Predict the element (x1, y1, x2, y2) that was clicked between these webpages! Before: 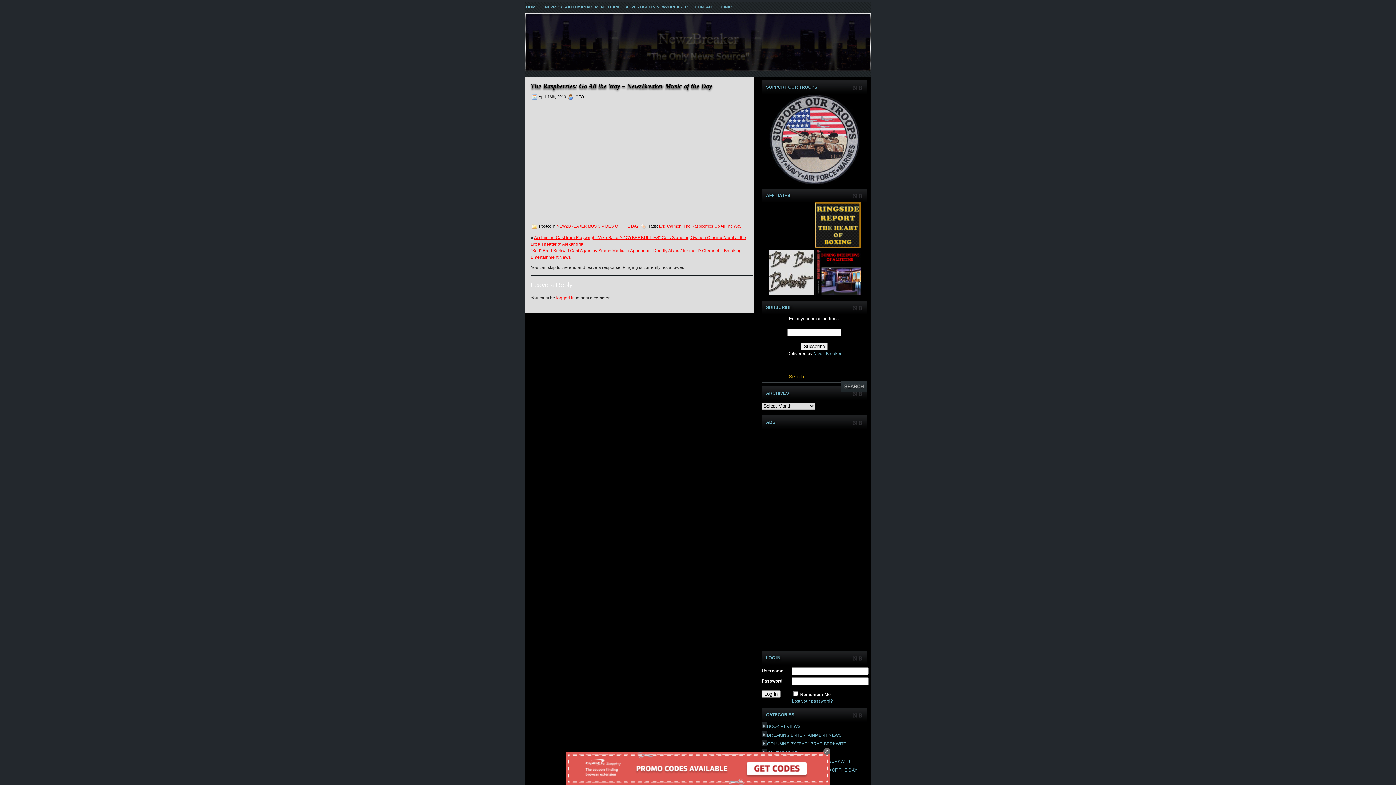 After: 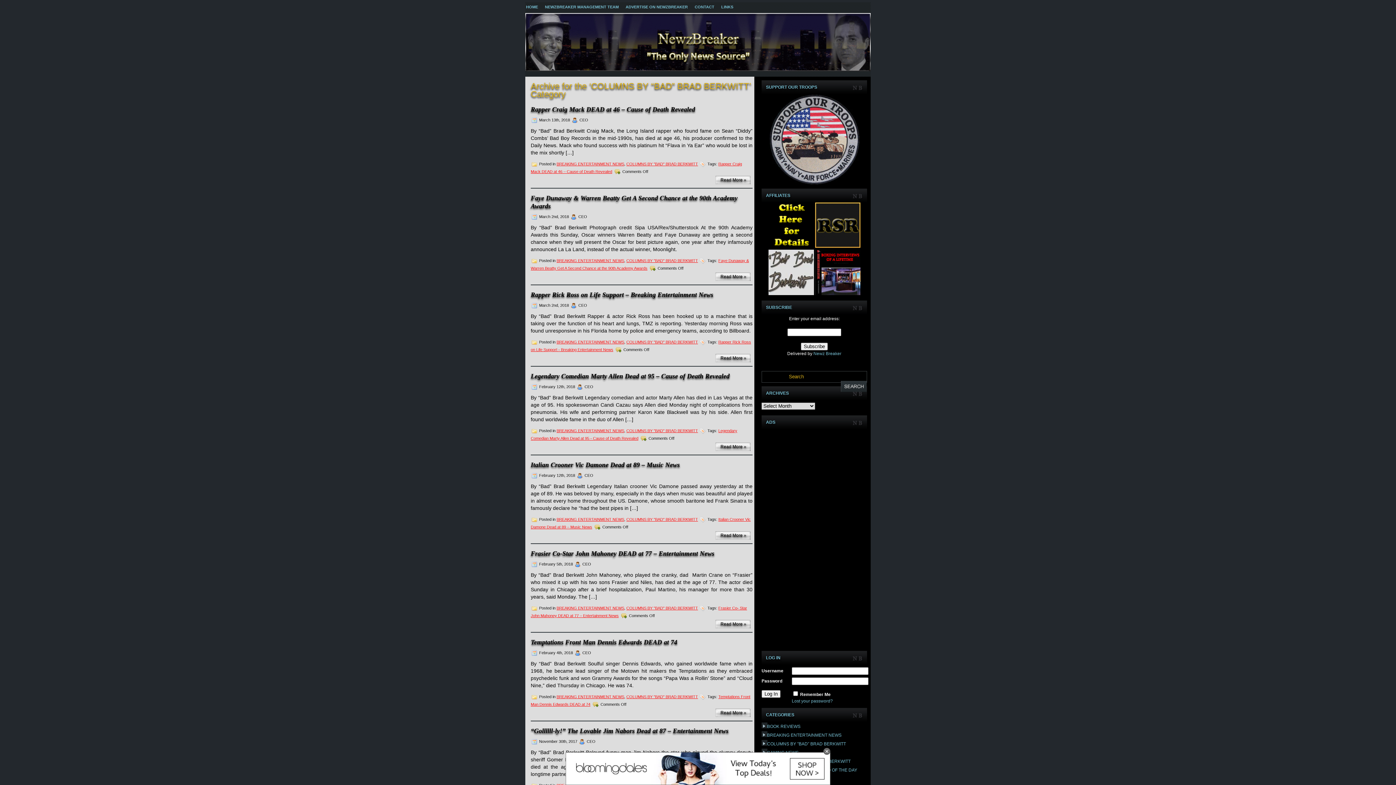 Action: bbox: (767, 741, 846, 747) label: COLUMNS BY "BAD" BRAD BERKWITT